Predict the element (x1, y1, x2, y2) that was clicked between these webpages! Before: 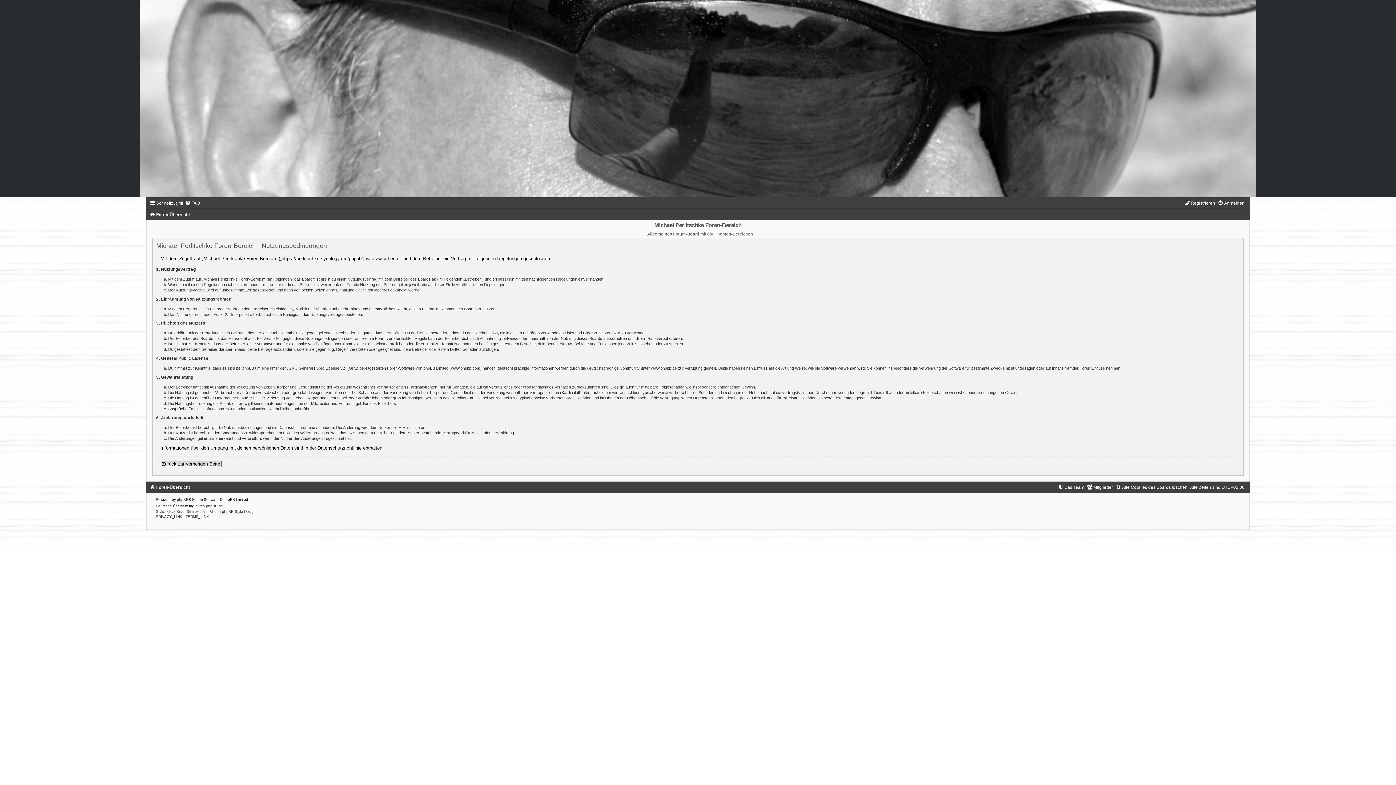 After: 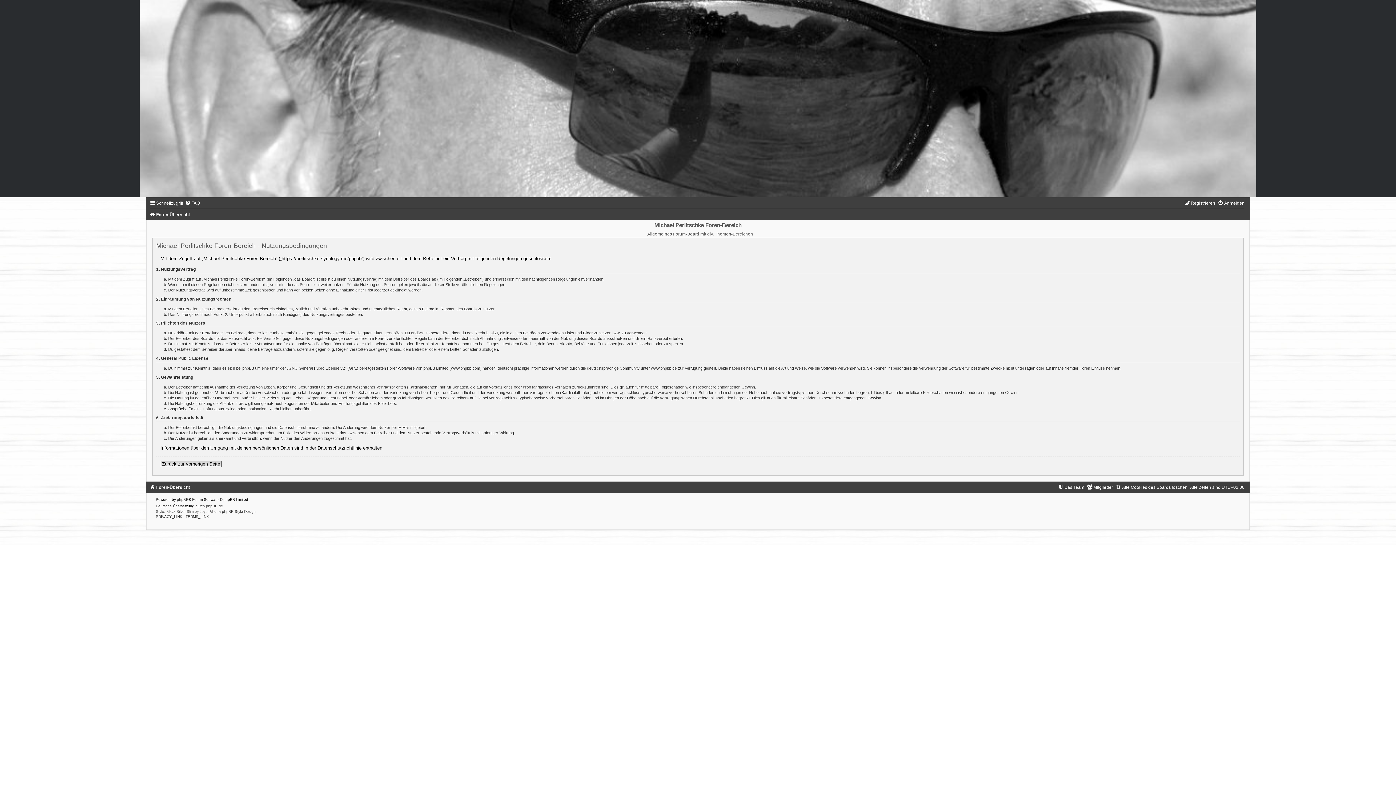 Action: label: TERMS_LINK bbox: (185, 514, 208, 518)